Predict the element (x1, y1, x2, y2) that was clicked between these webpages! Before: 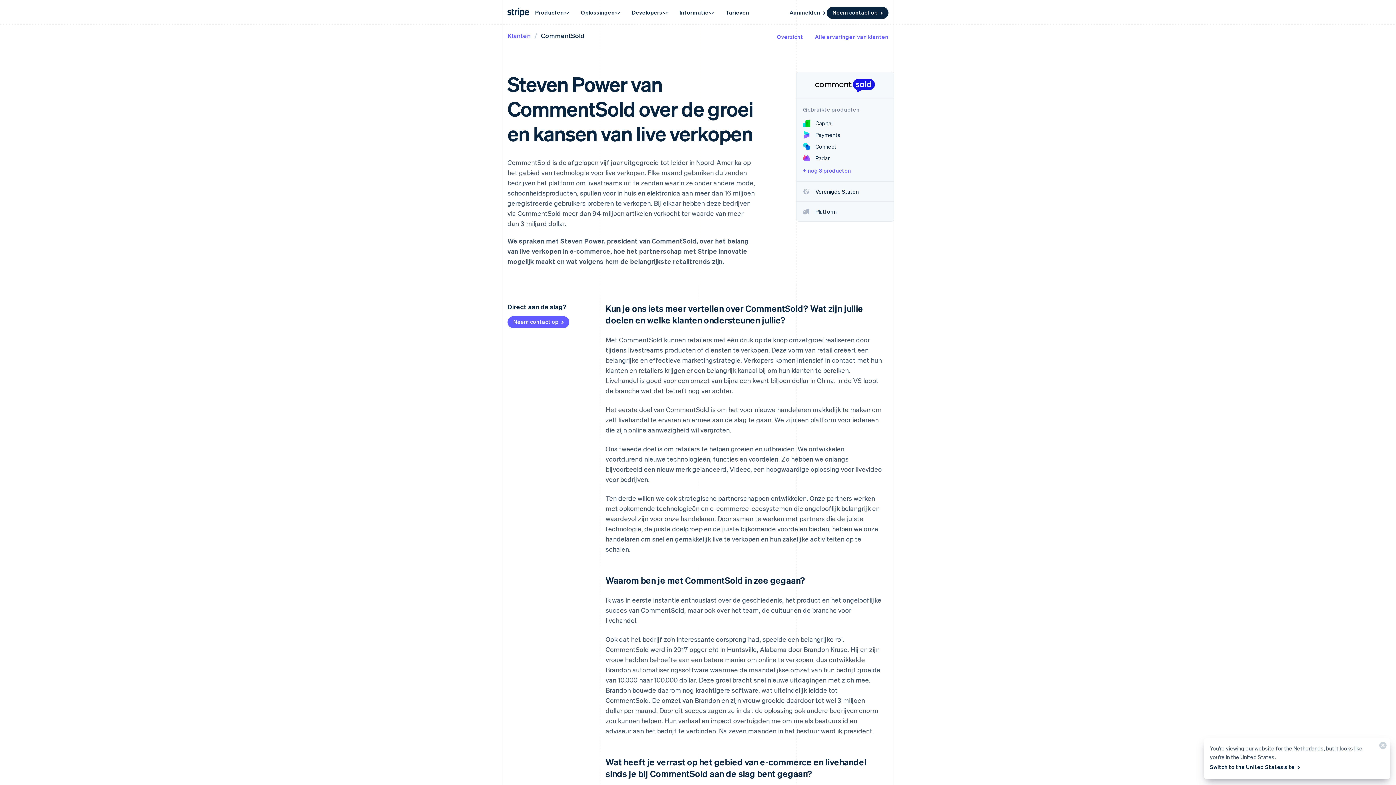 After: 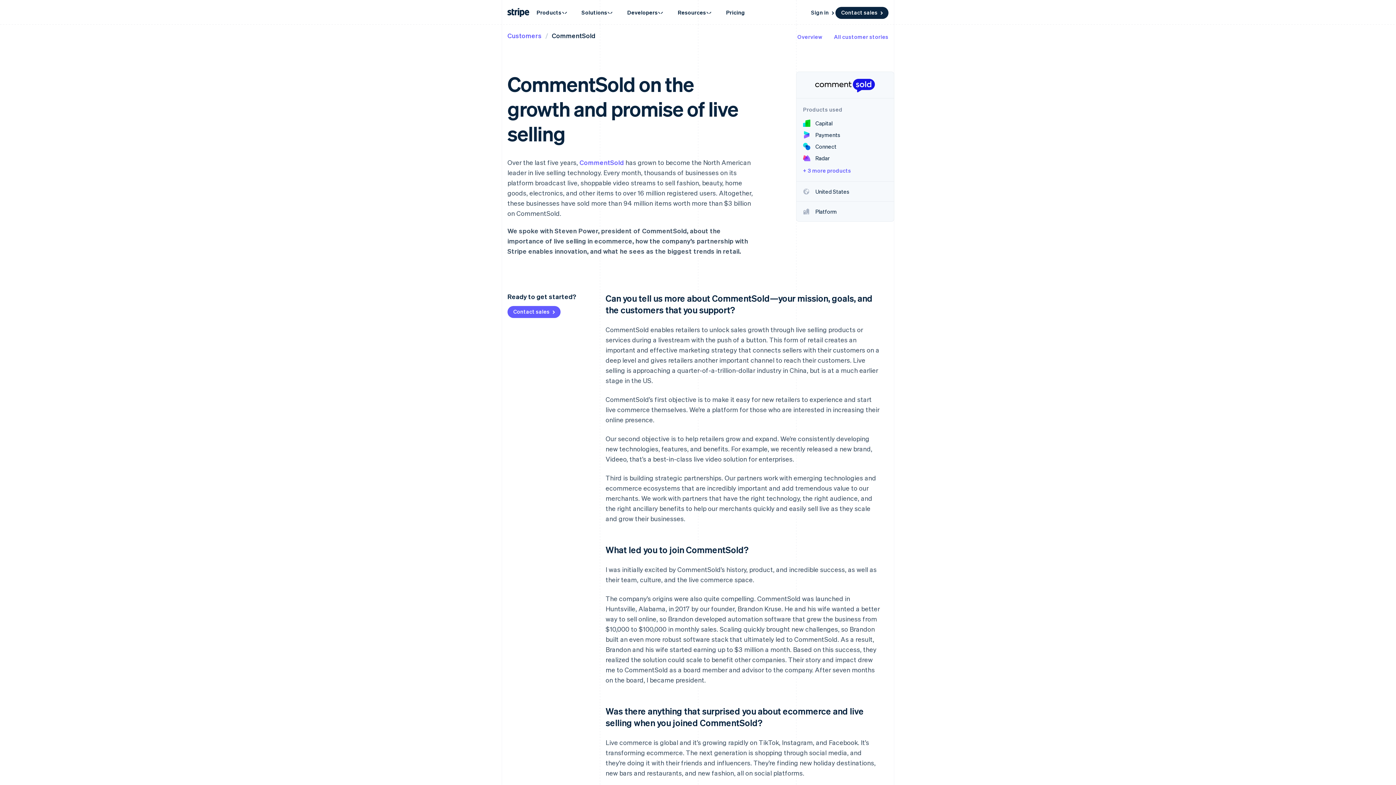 Action: label: Switch to the United States site  bbox: (1210, 761, 1301, 773)